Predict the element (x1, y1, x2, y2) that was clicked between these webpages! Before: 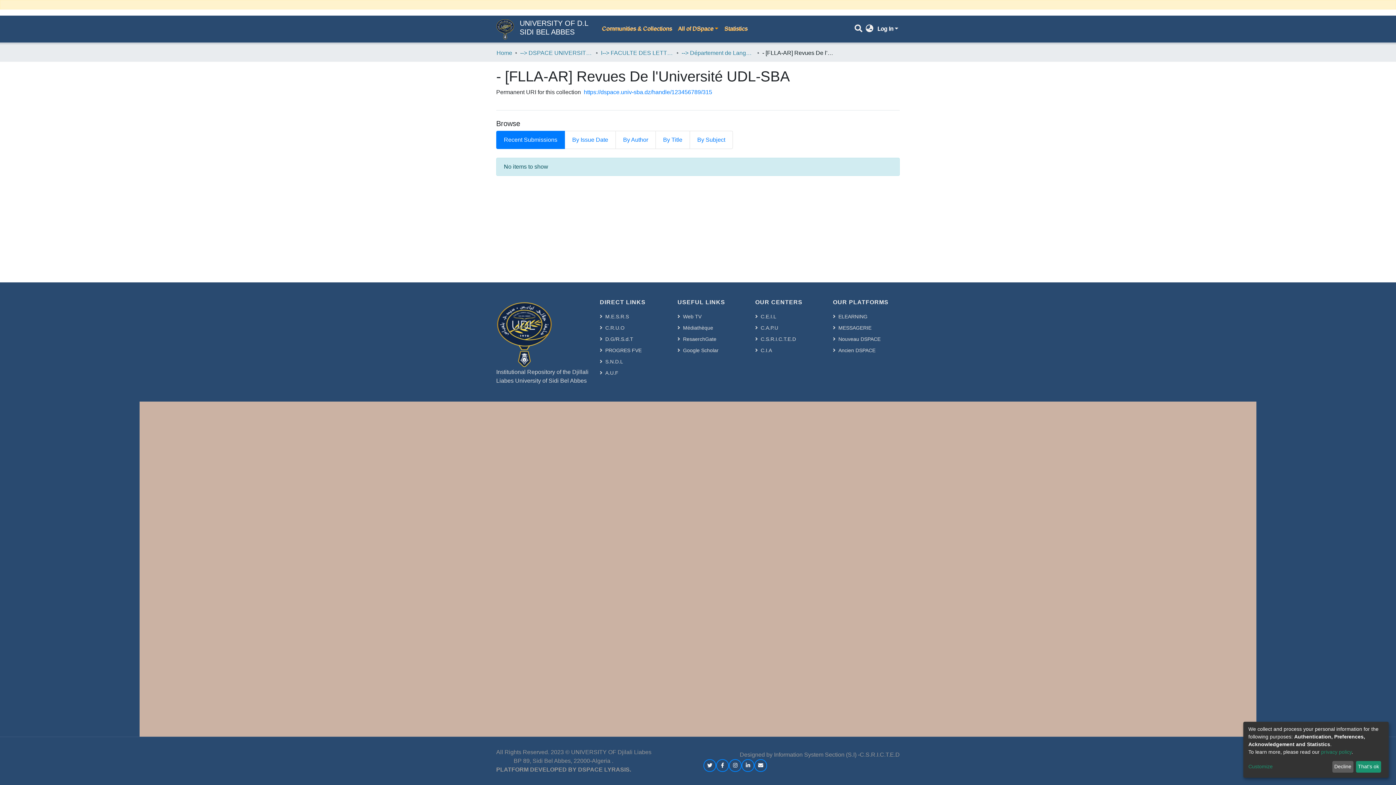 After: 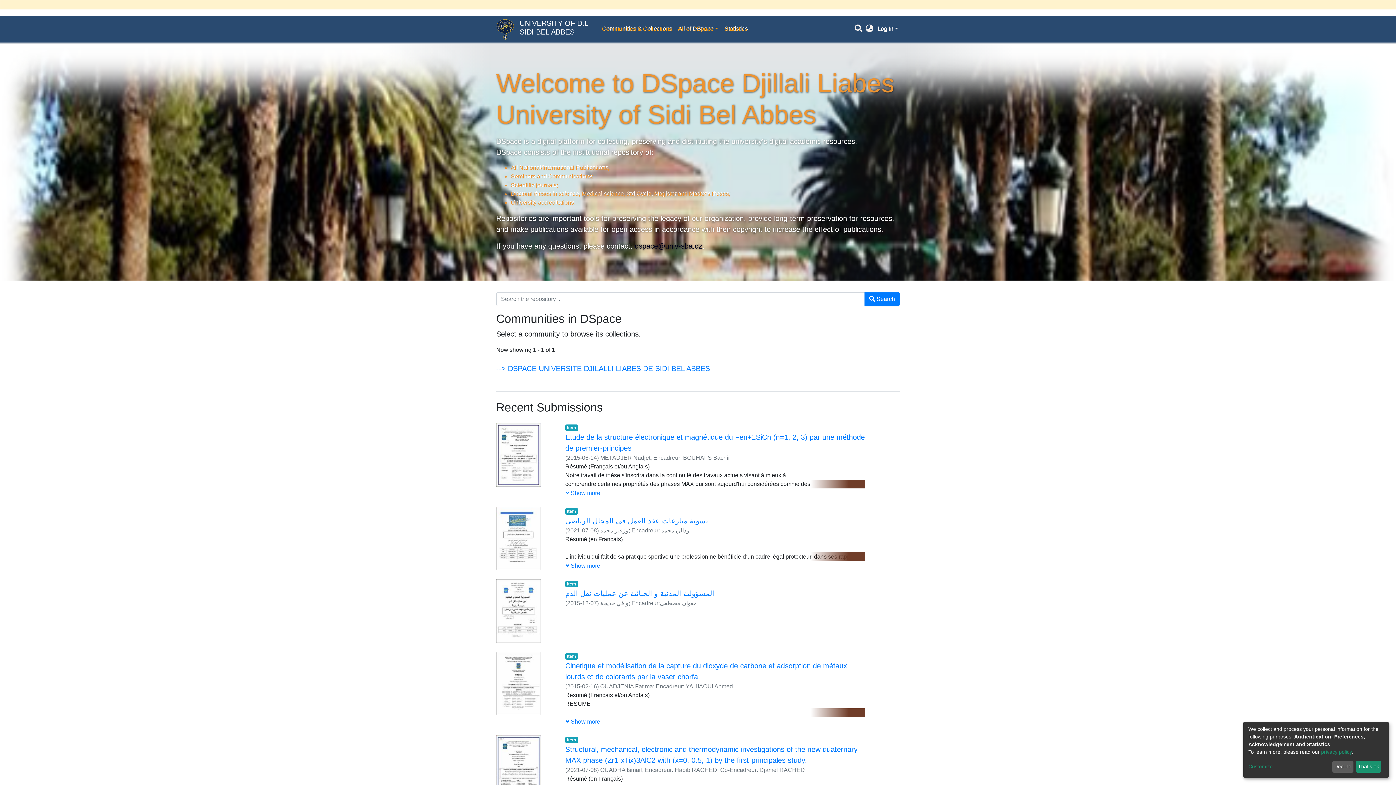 Action: bbox: (496, 48, 512, 57) label: Home